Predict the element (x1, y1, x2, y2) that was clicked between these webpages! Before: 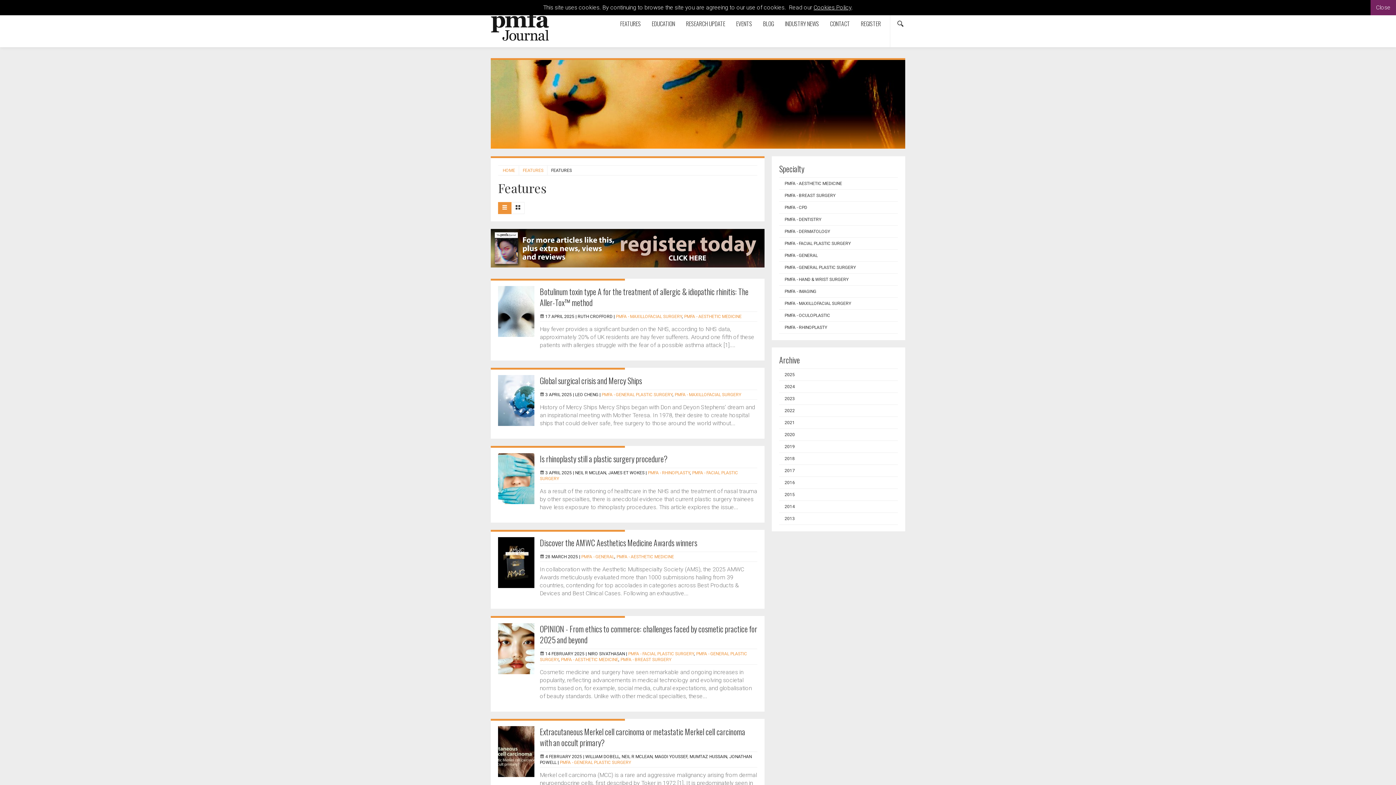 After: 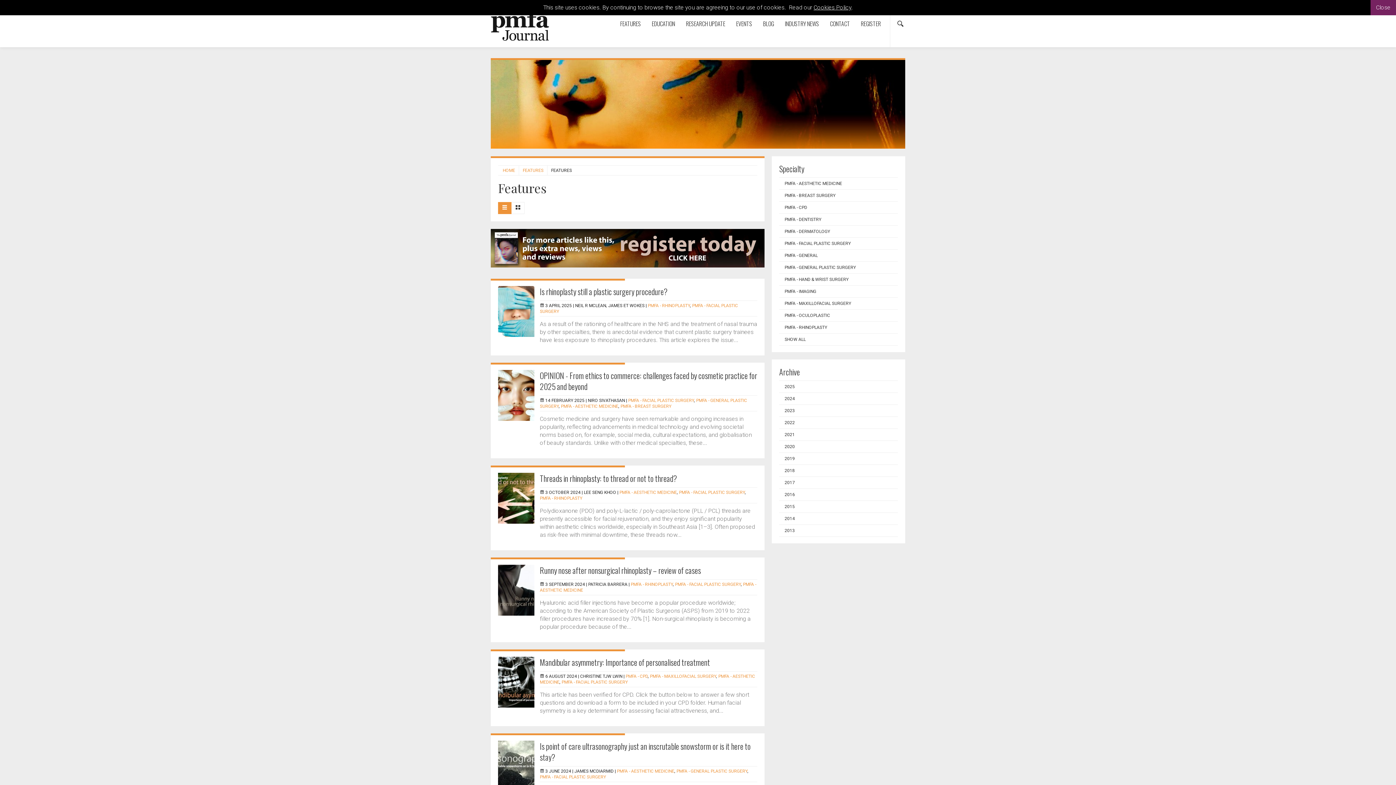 Action: label: PMFA - FACIAL PLASTIC SURGERY bbox: (779, 237, 898, 249)